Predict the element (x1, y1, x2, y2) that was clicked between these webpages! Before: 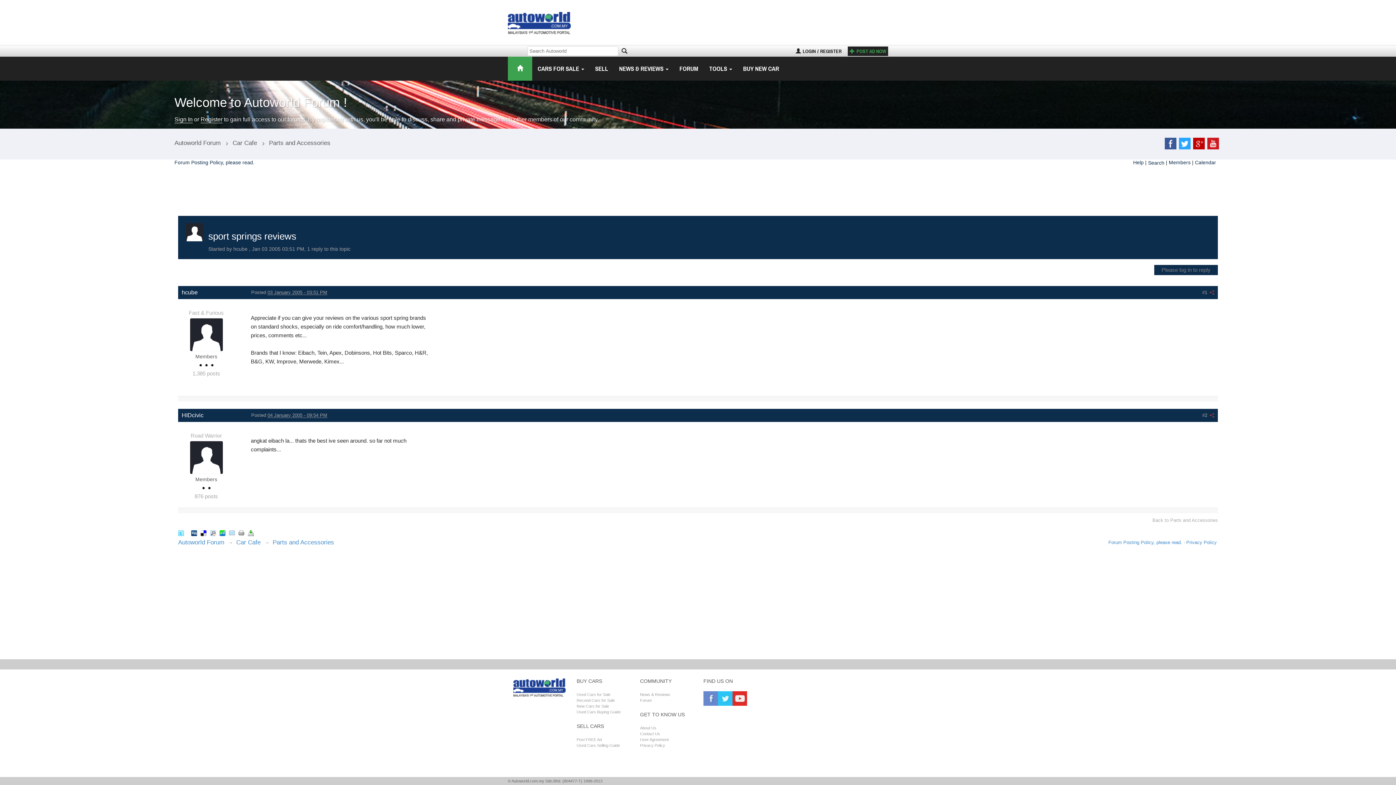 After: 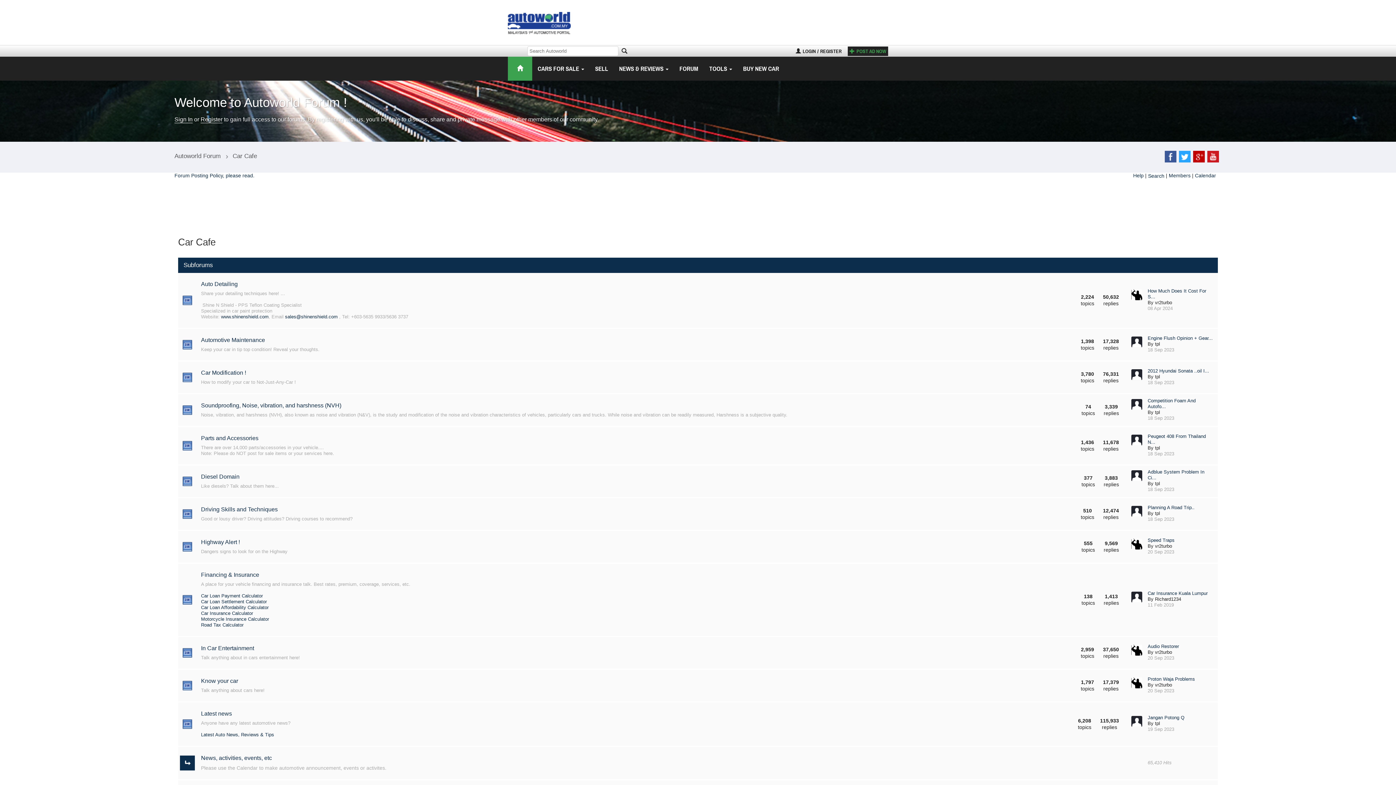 Action: label: Car Cafe bbox: (225, 139, 257, 146)